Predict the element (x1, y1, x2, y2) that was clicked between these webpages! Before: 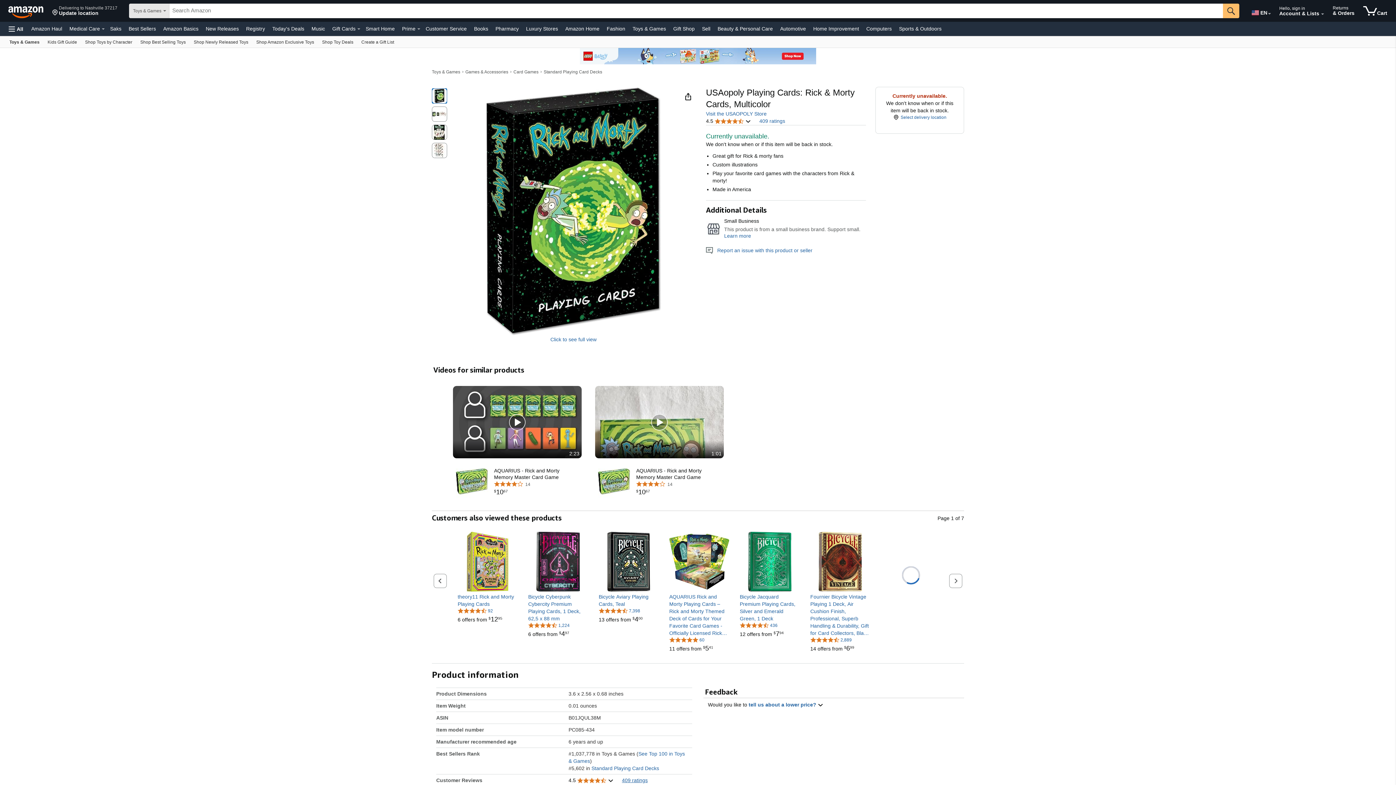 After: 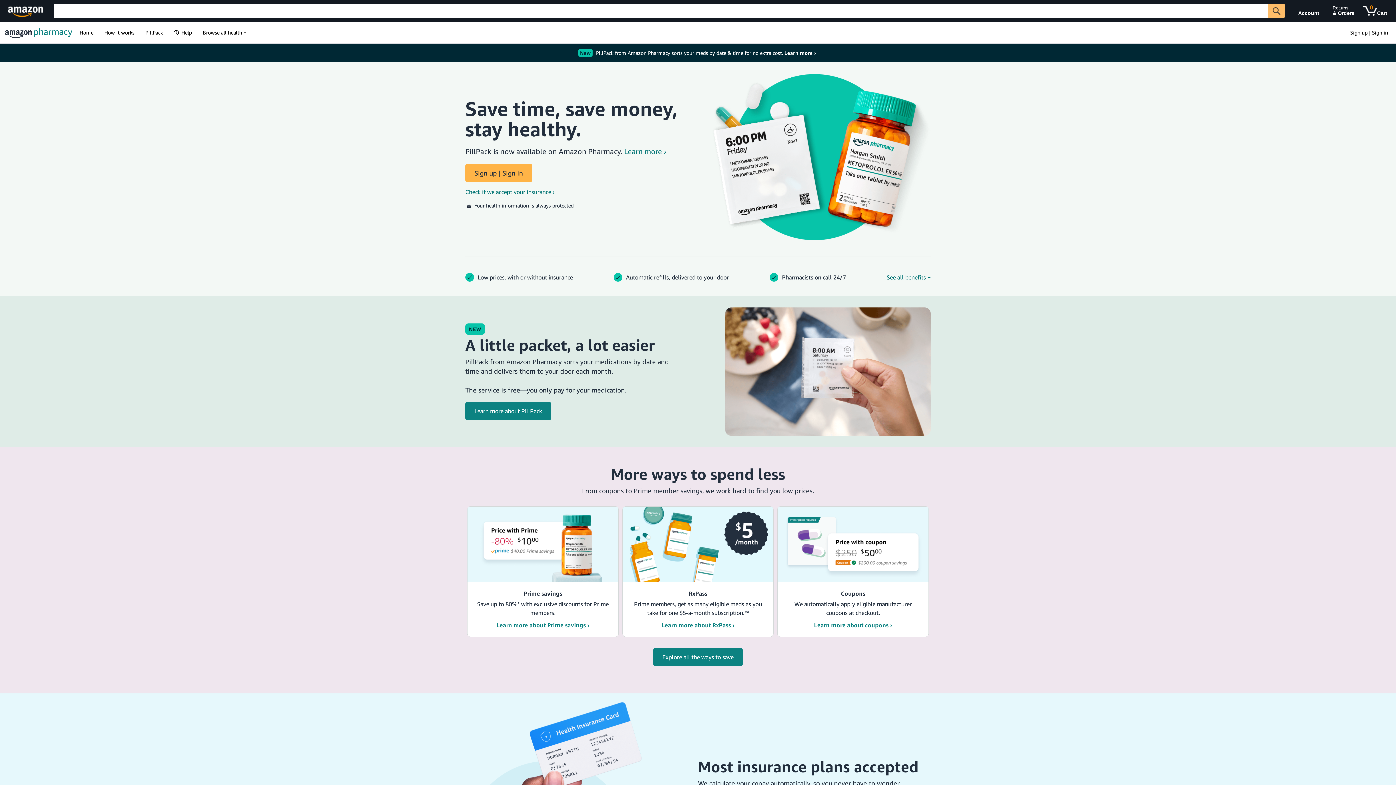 Action: label: Pharmacy bbox: (493, 23, 520, 33)